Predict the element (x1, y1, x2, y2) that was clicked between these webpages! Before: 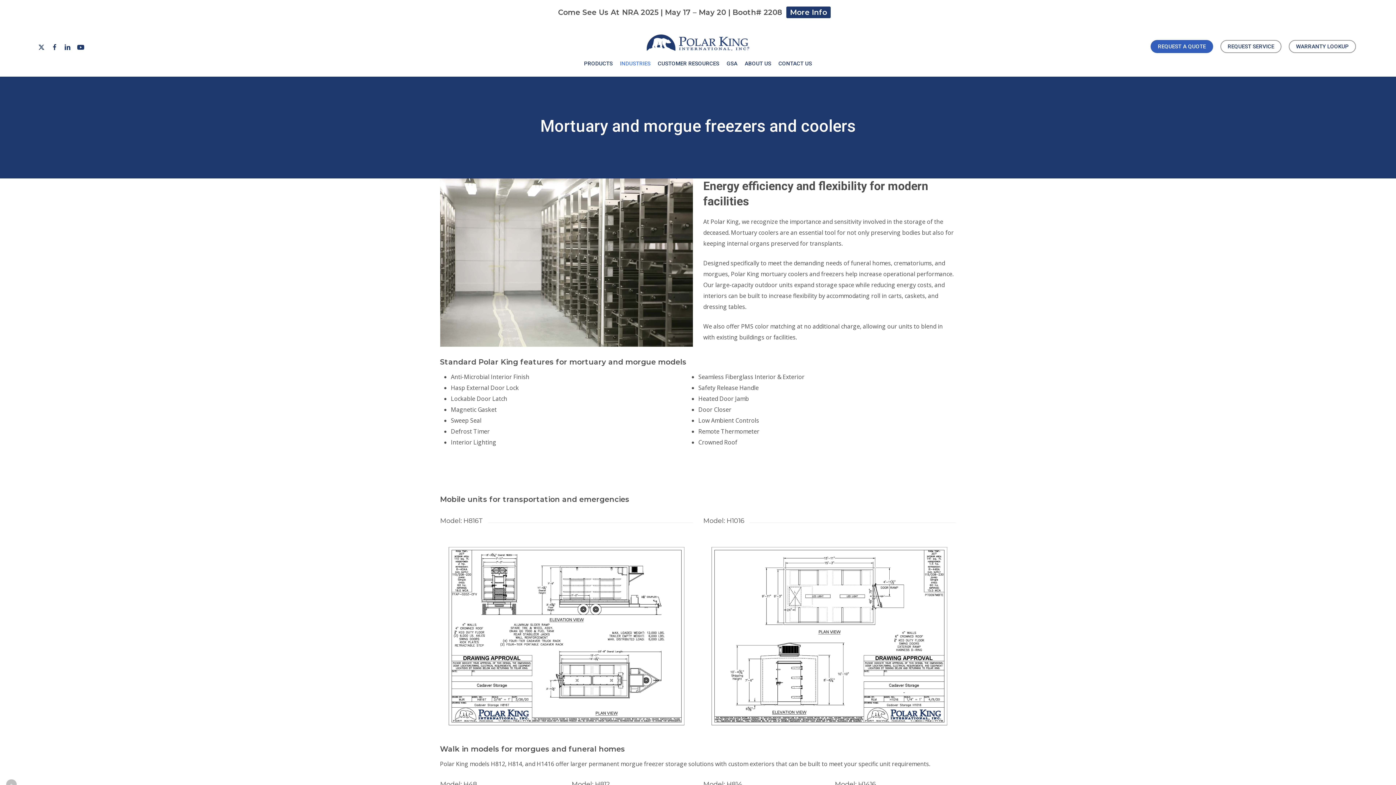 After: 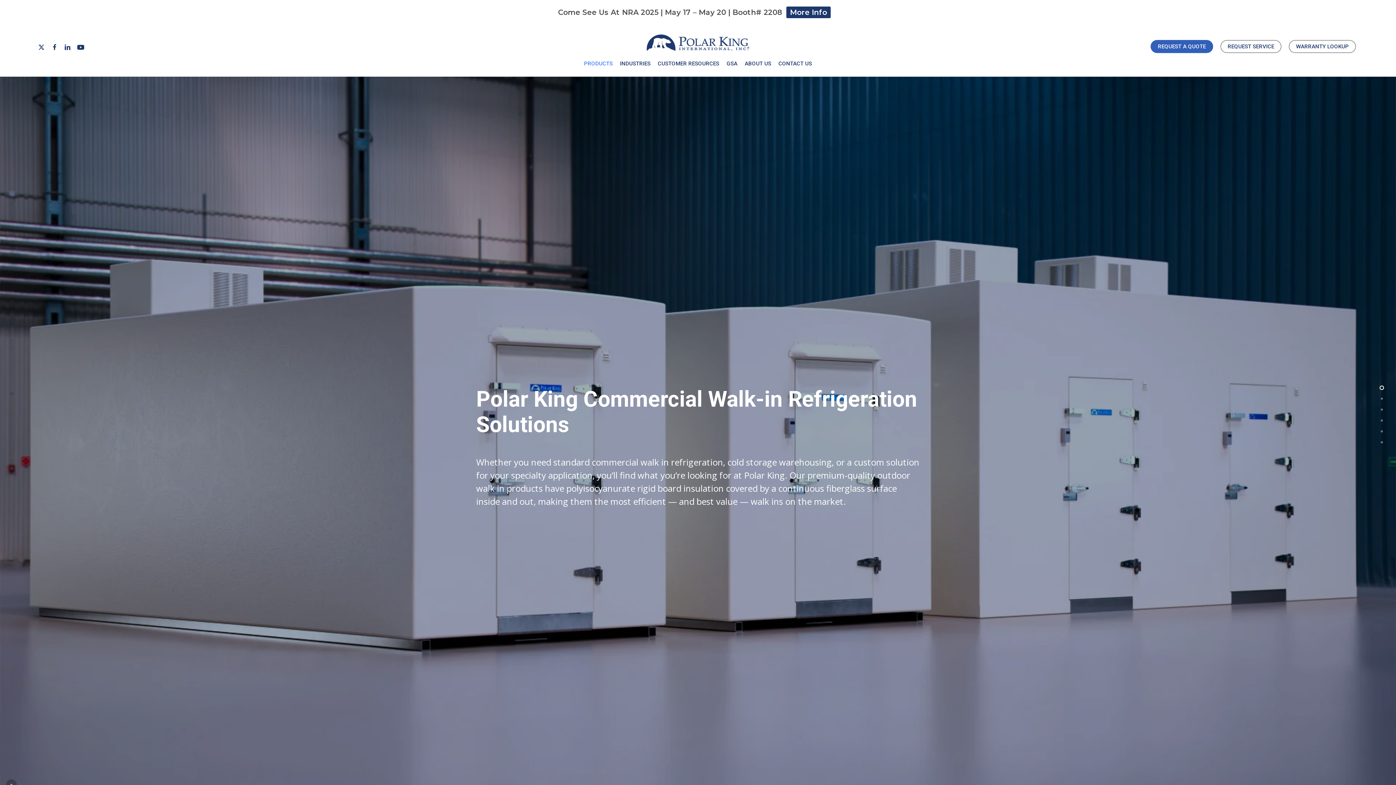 Action: label: PRODUCTS bbox: (580, 61, 616, 66)